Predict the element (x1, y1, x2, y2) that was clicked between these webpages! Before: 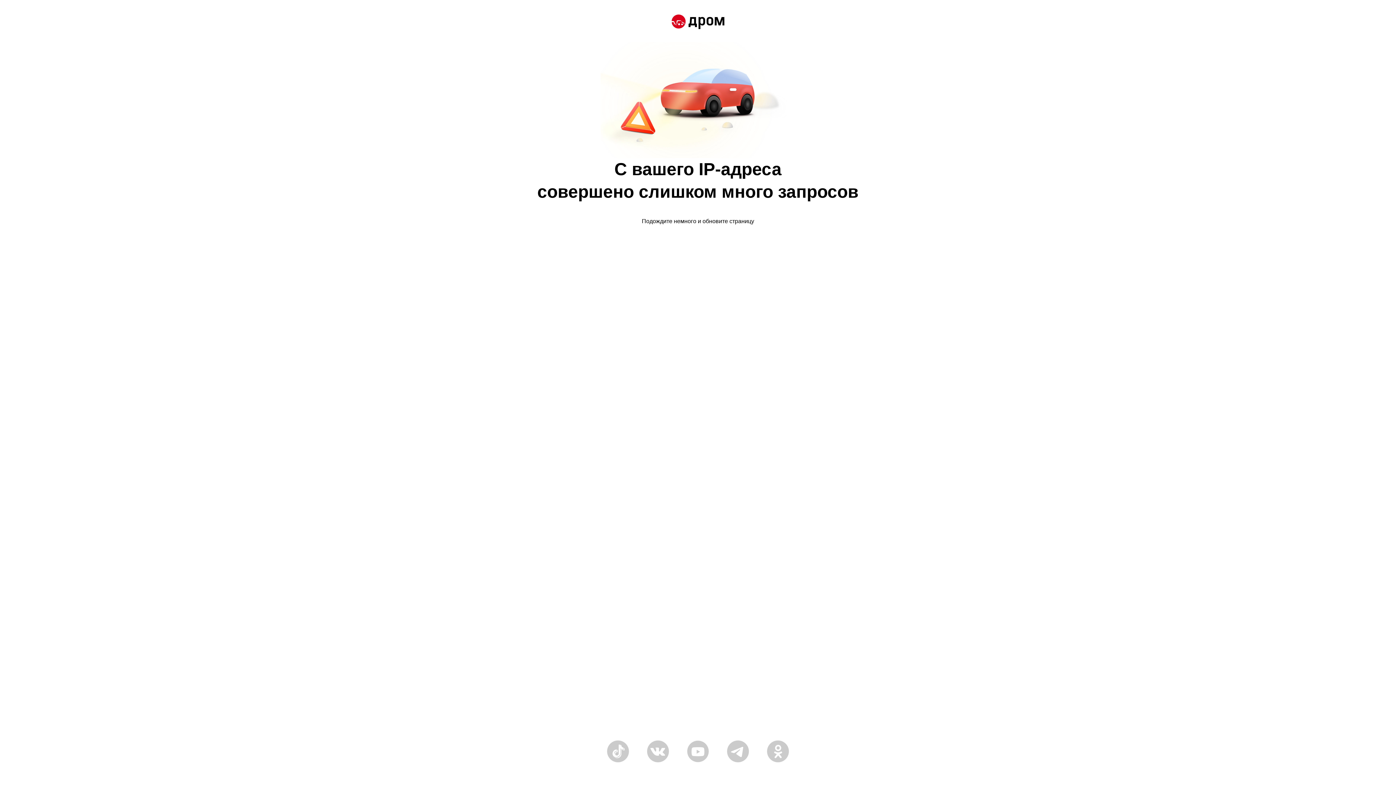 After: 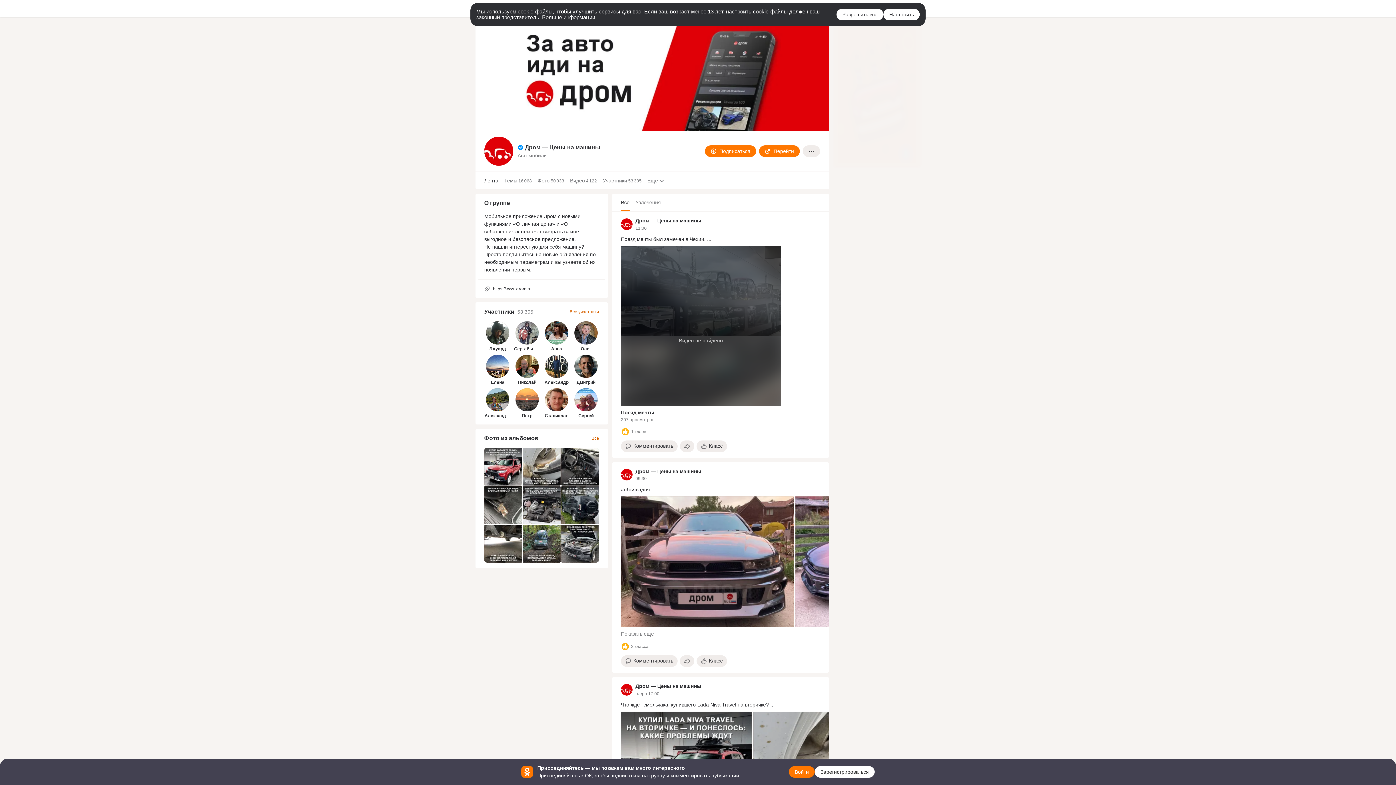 Action: bbox: (767, 758, 789, 764)